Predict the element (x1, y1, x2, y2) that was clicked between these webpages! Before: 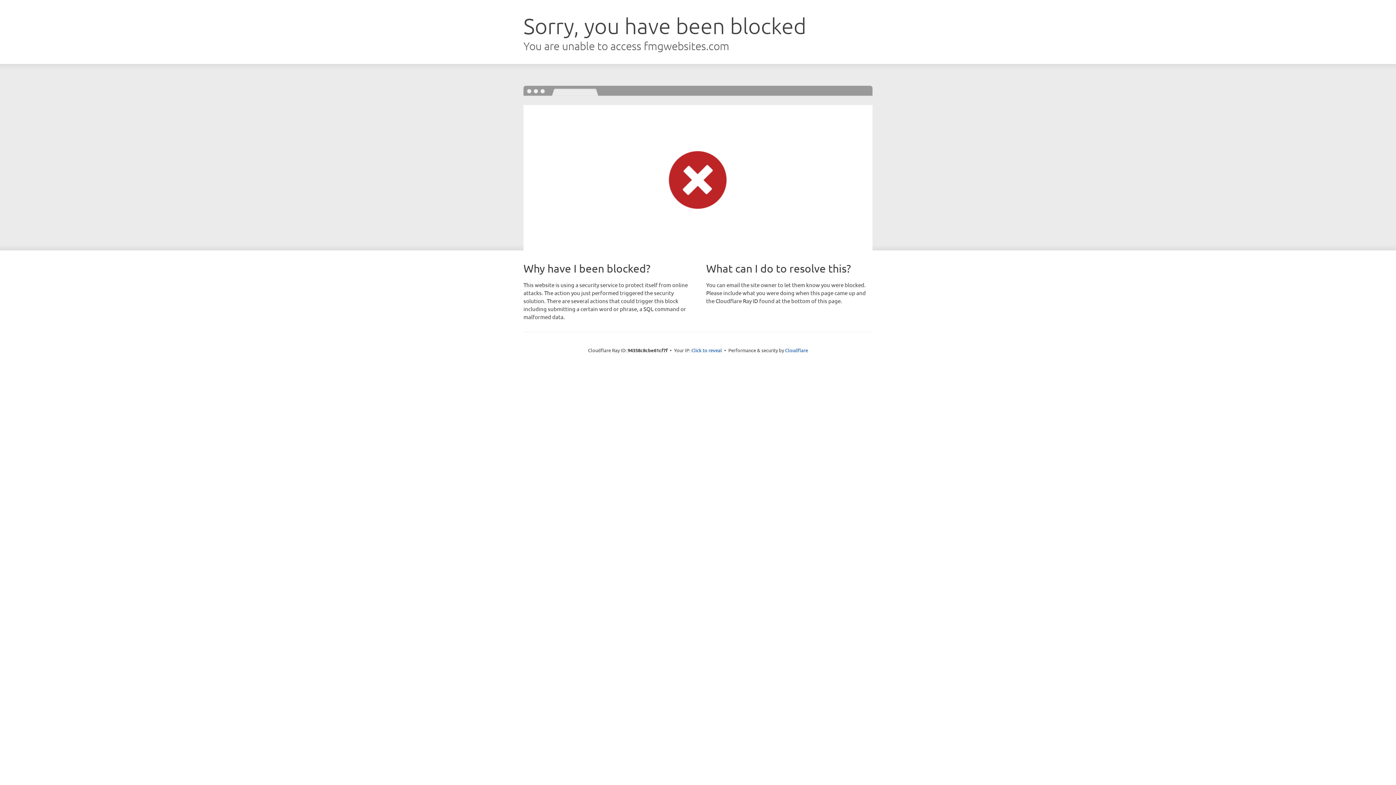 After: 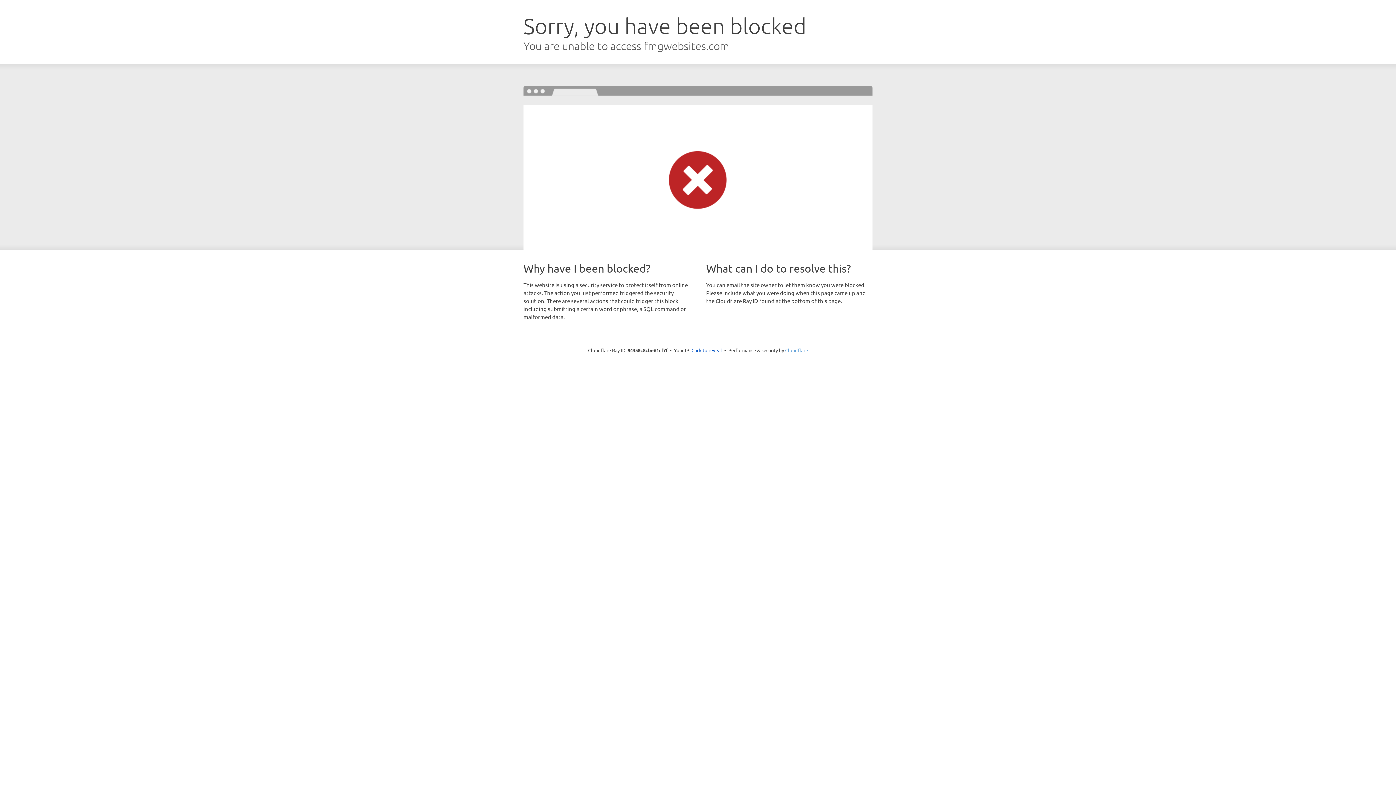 Action: bbox: (785, 347, 808, 353) label: Cloudflare